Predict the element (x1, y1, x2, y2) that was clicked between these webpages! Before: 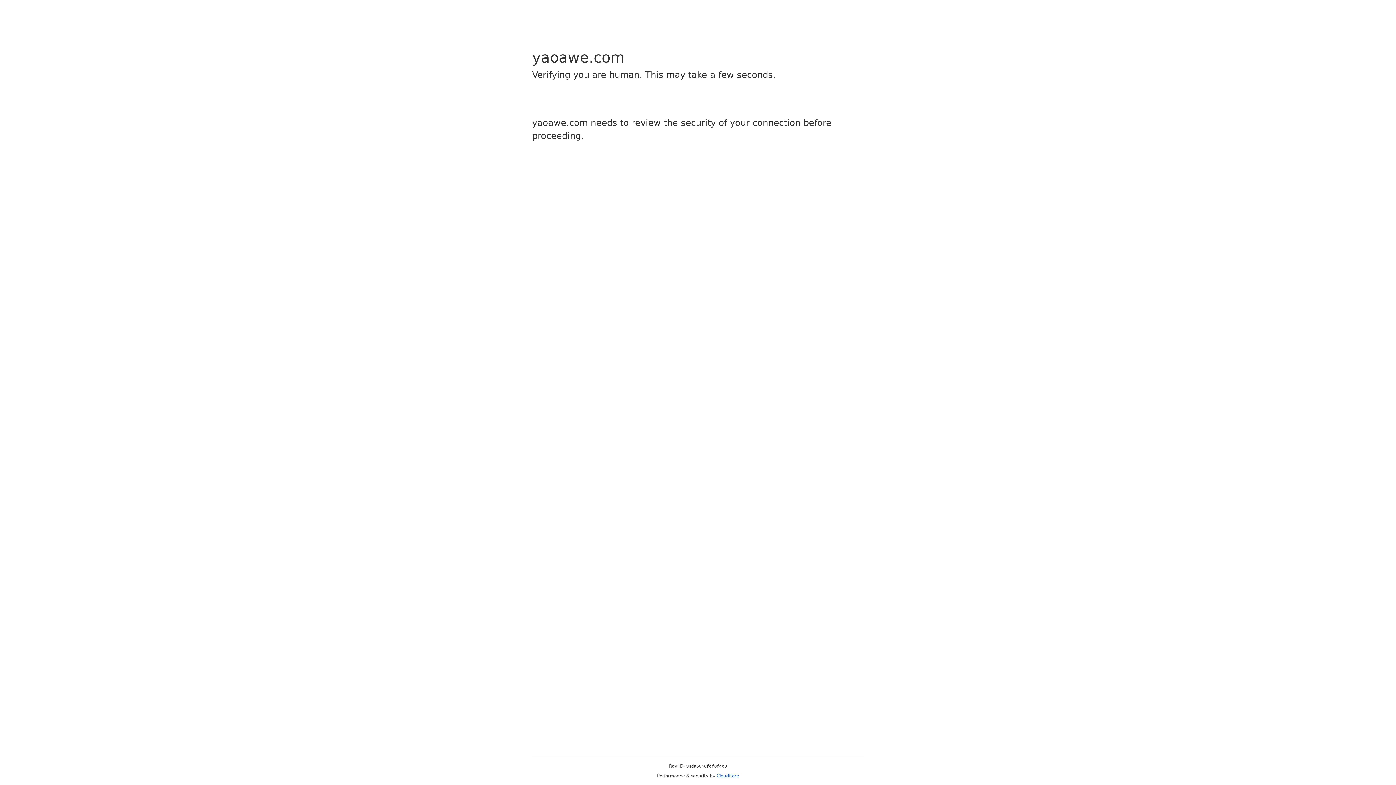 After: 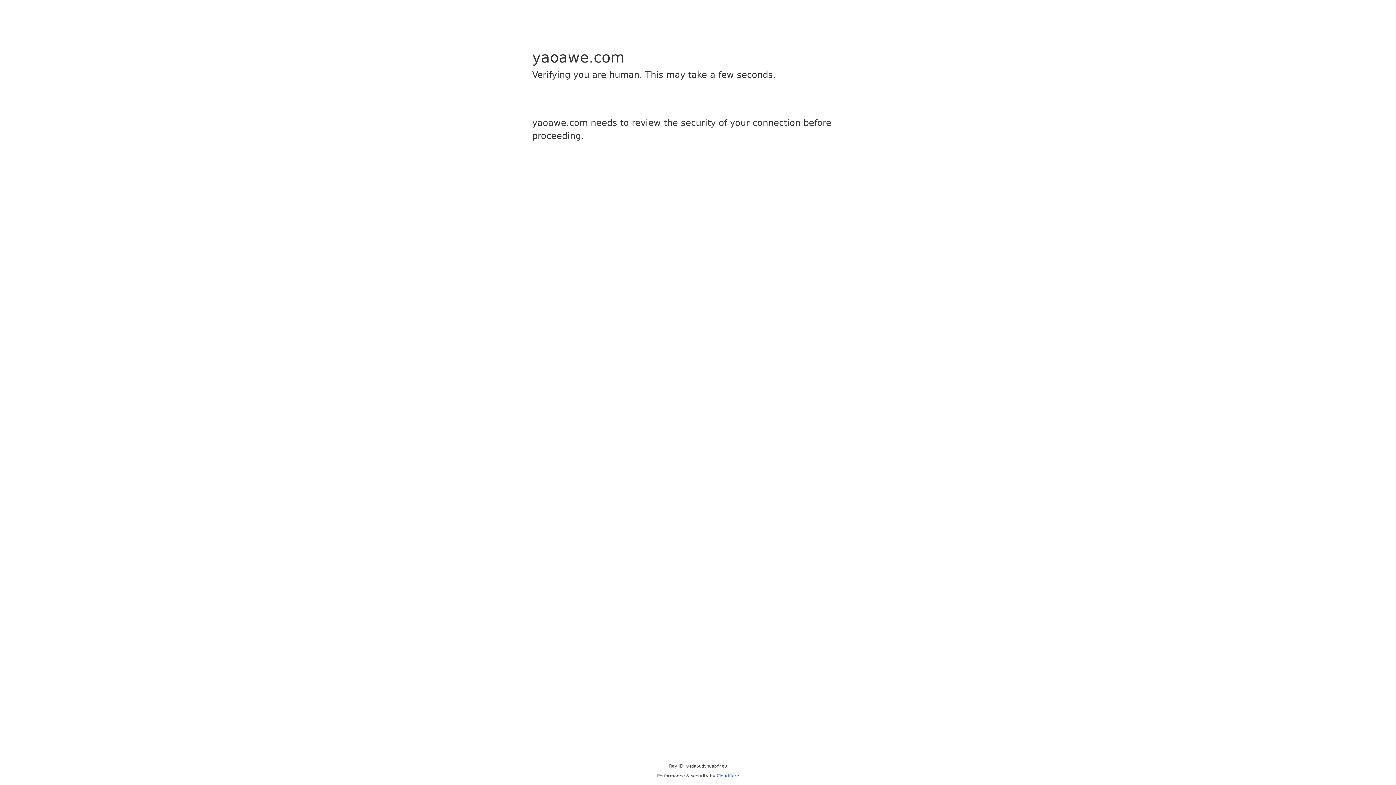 Action: label: Cloudflare bbox: (716, 773, 739, 778)